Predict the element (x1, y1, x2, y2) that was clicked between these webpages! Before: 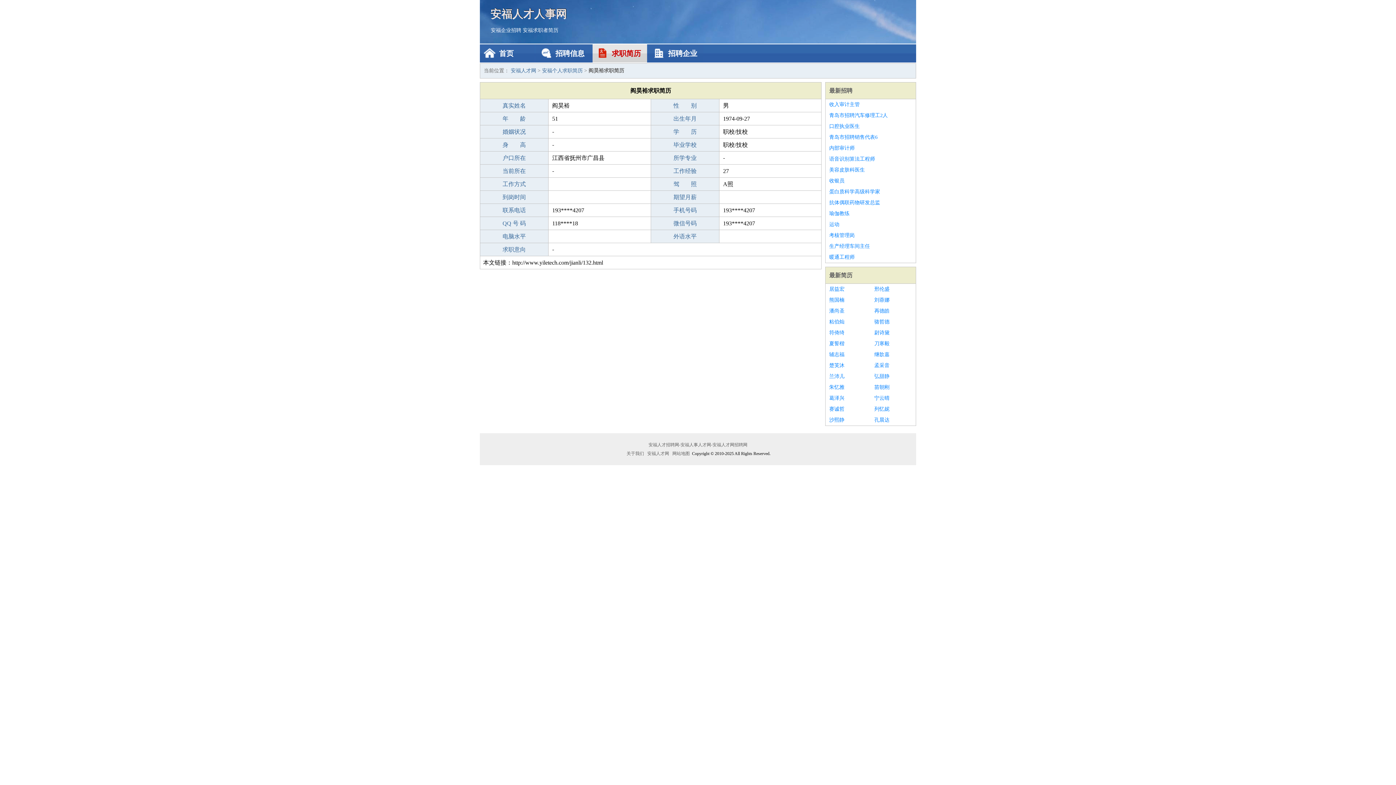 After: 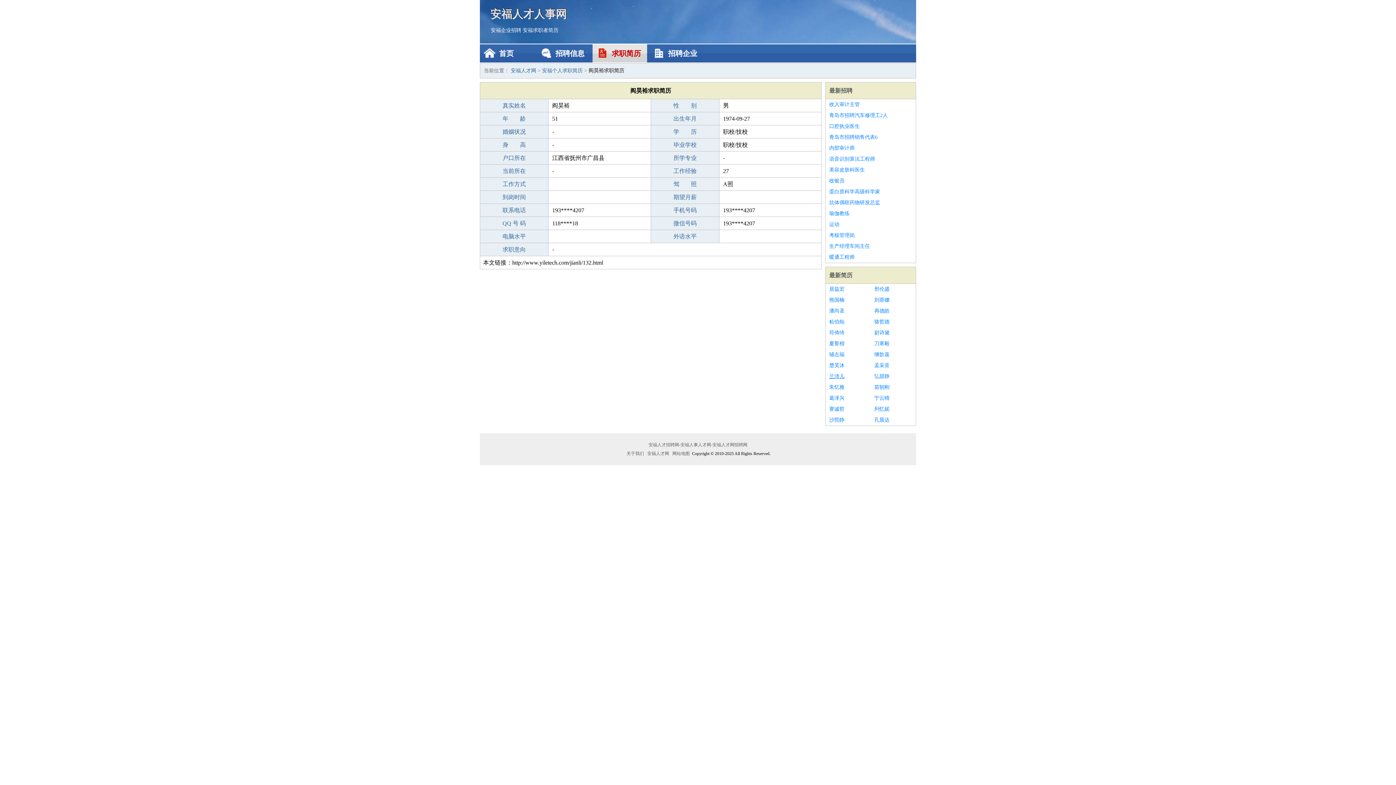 Action: label: 兰沛儿 bbox: (829, 371, 867, 382)